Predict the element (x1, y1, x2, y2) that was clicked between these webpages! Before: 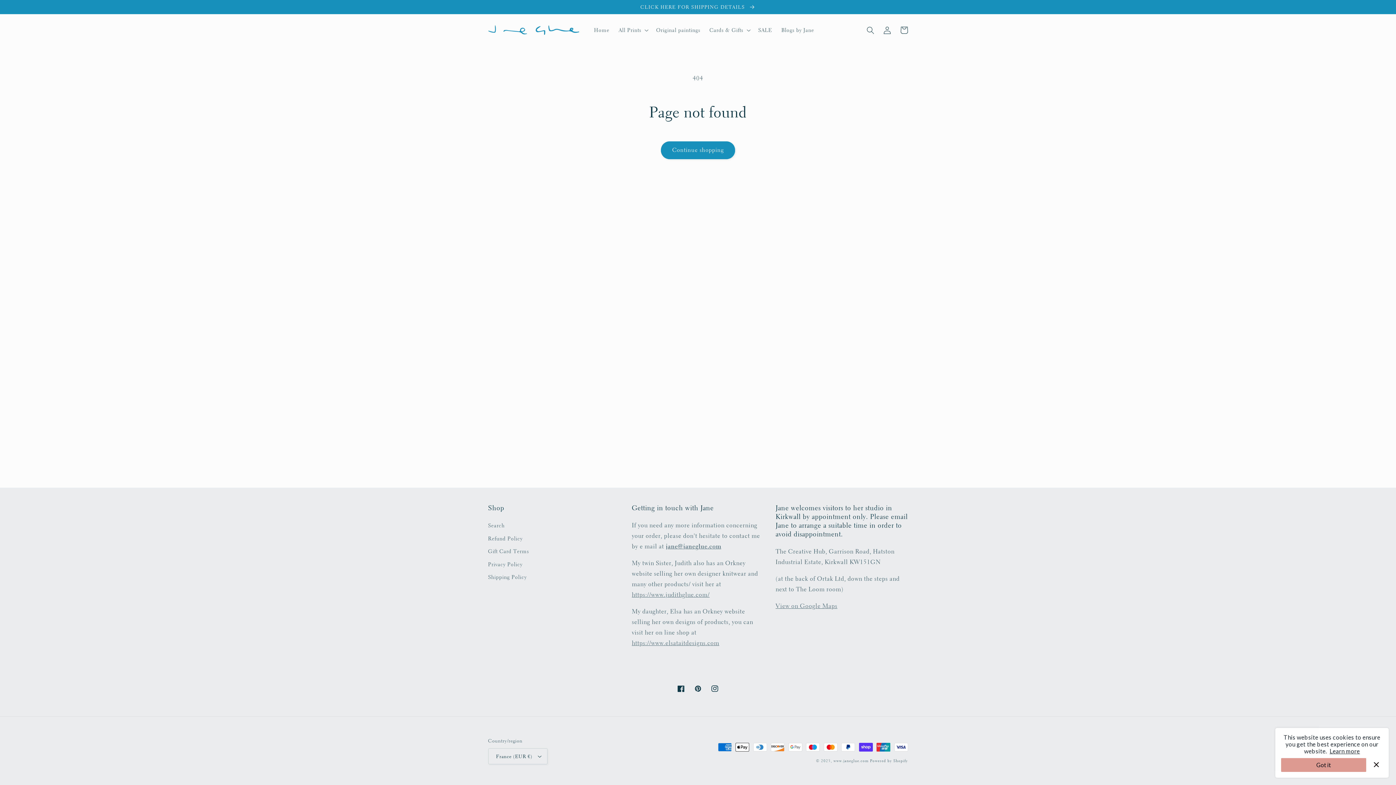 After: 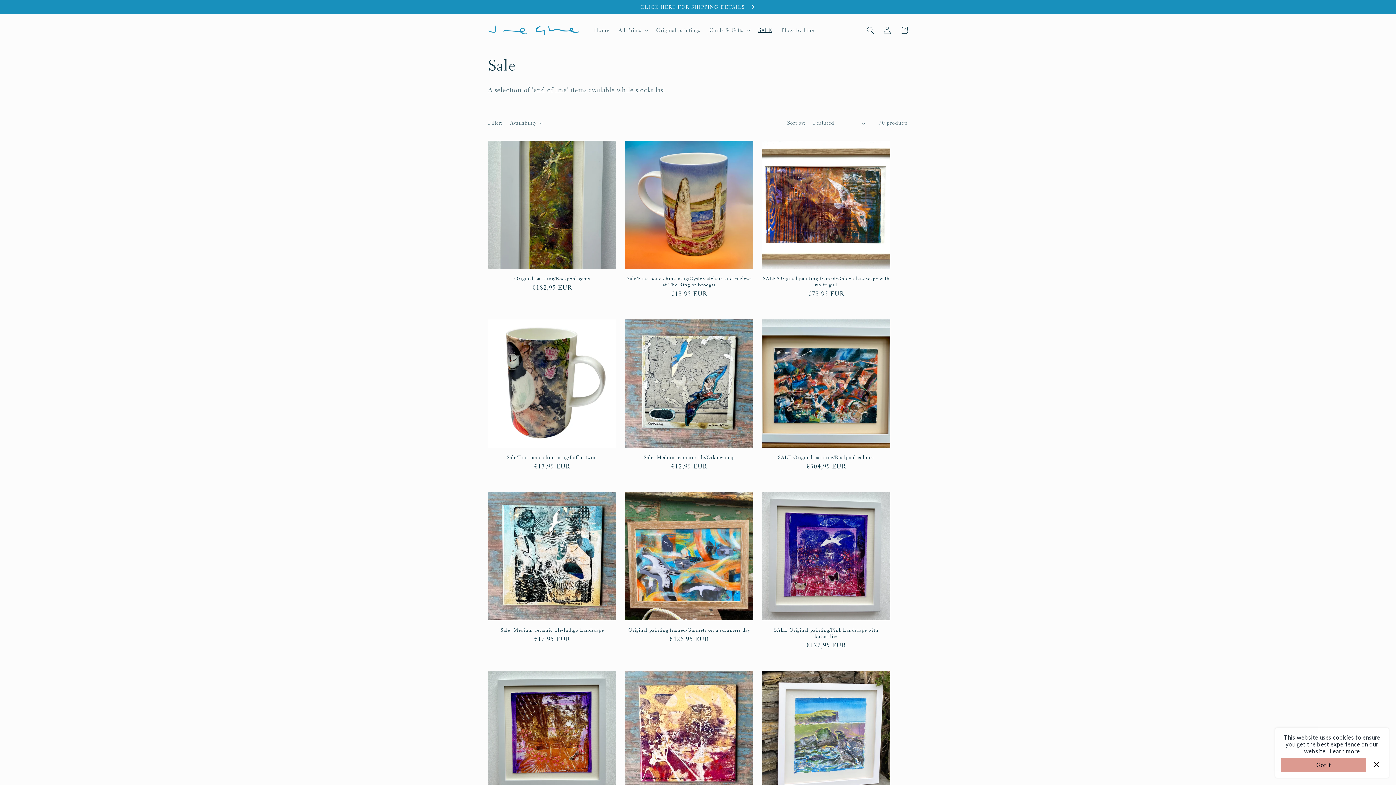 Action: label: SALE bbox: (753, 22, 776, 38)